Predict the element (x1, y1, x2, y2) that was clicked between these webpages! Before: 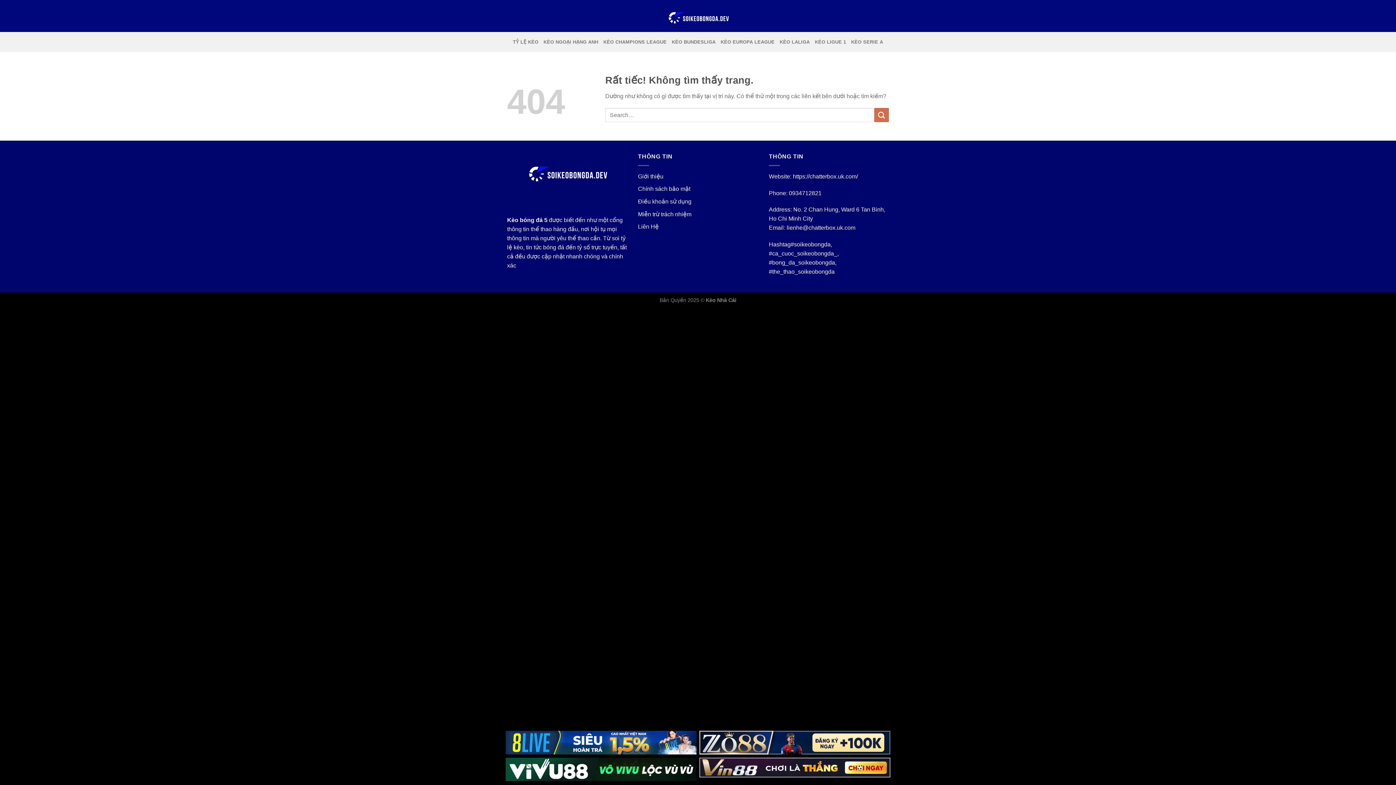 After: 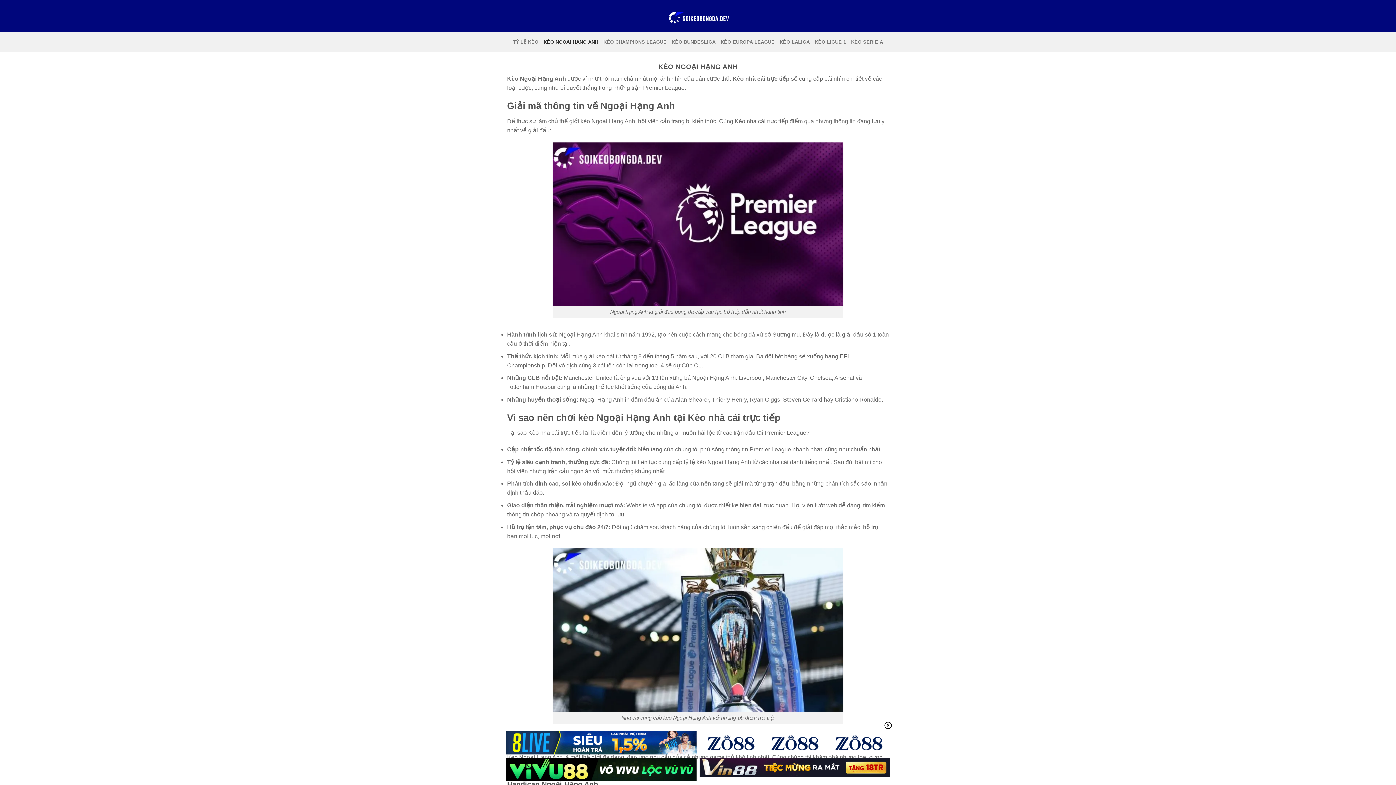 Action: bbox: (543, 34, 598, 49) label: KÈO NGOẠI HẠNG ANH